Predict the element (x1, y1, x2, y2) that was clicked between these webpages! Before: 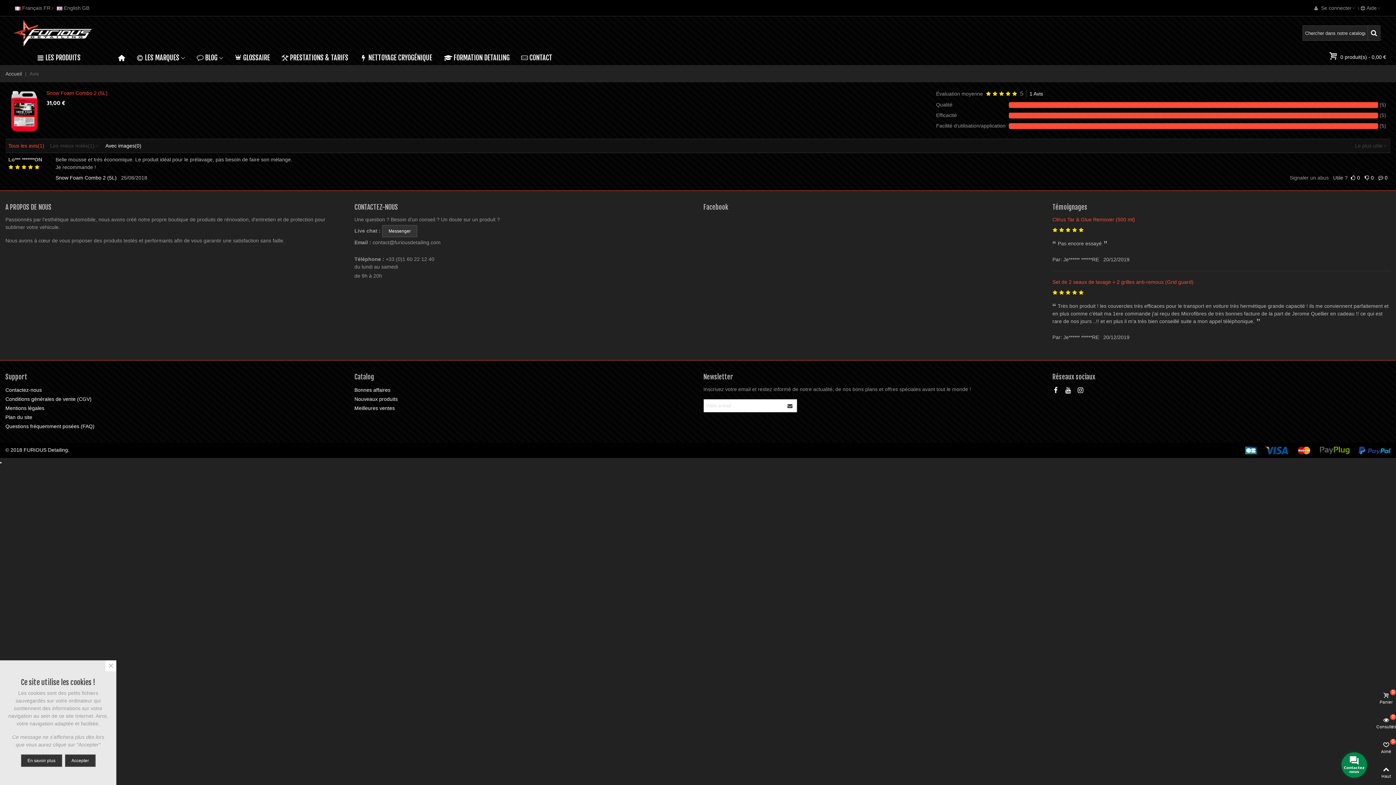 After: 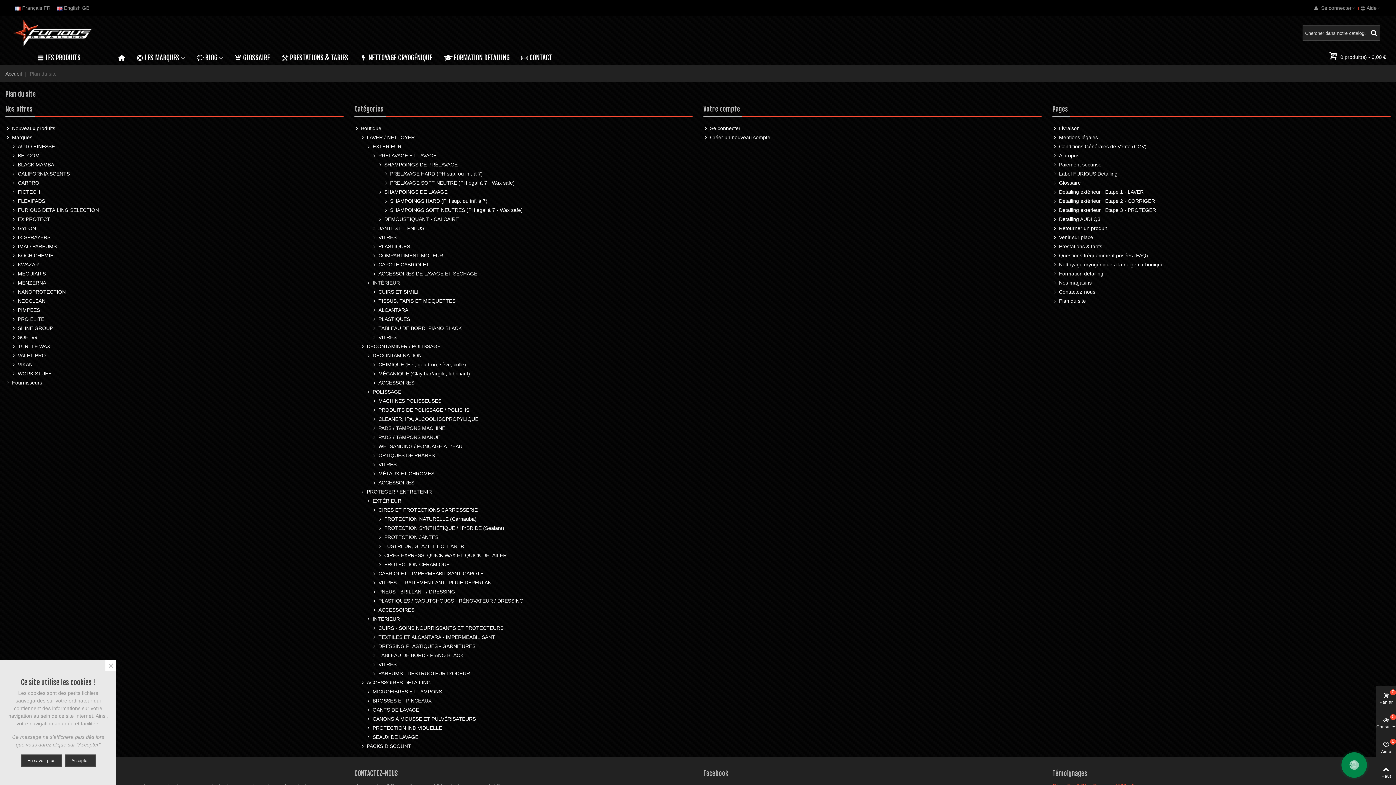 Action: label: Plan du site bbox: (5, 413, 343, 422)